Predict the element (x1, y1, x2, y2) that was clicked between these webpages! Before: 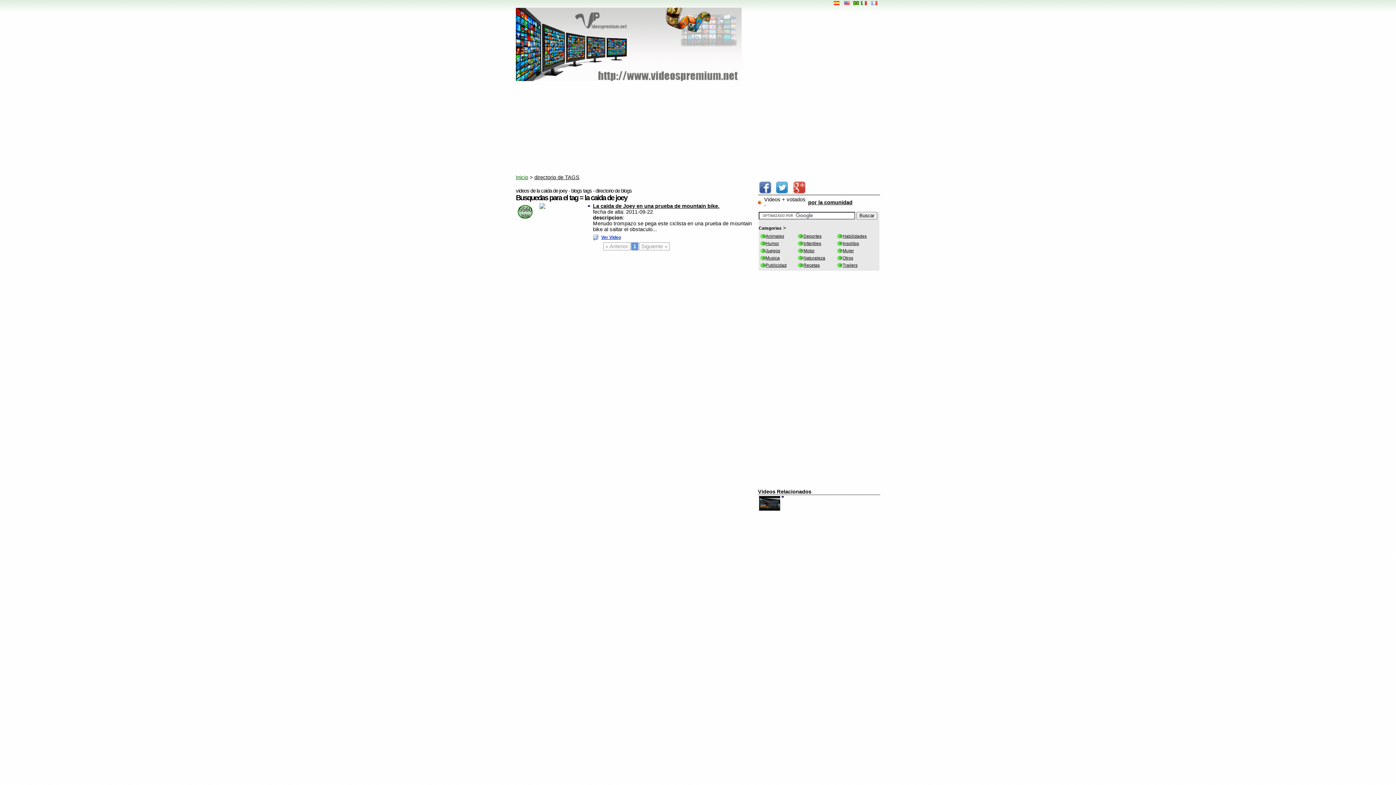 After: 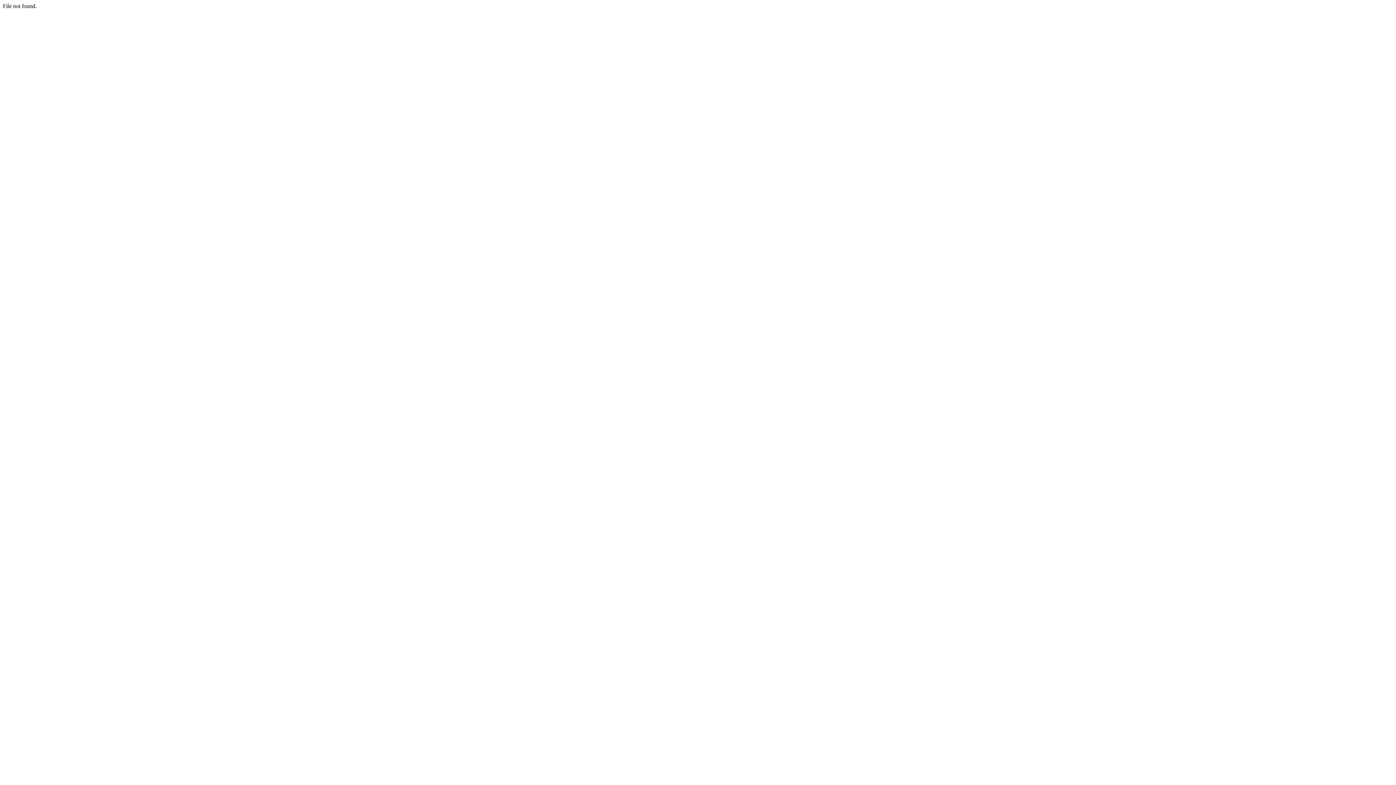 Action: bbox: (539, 204, 545, 210)